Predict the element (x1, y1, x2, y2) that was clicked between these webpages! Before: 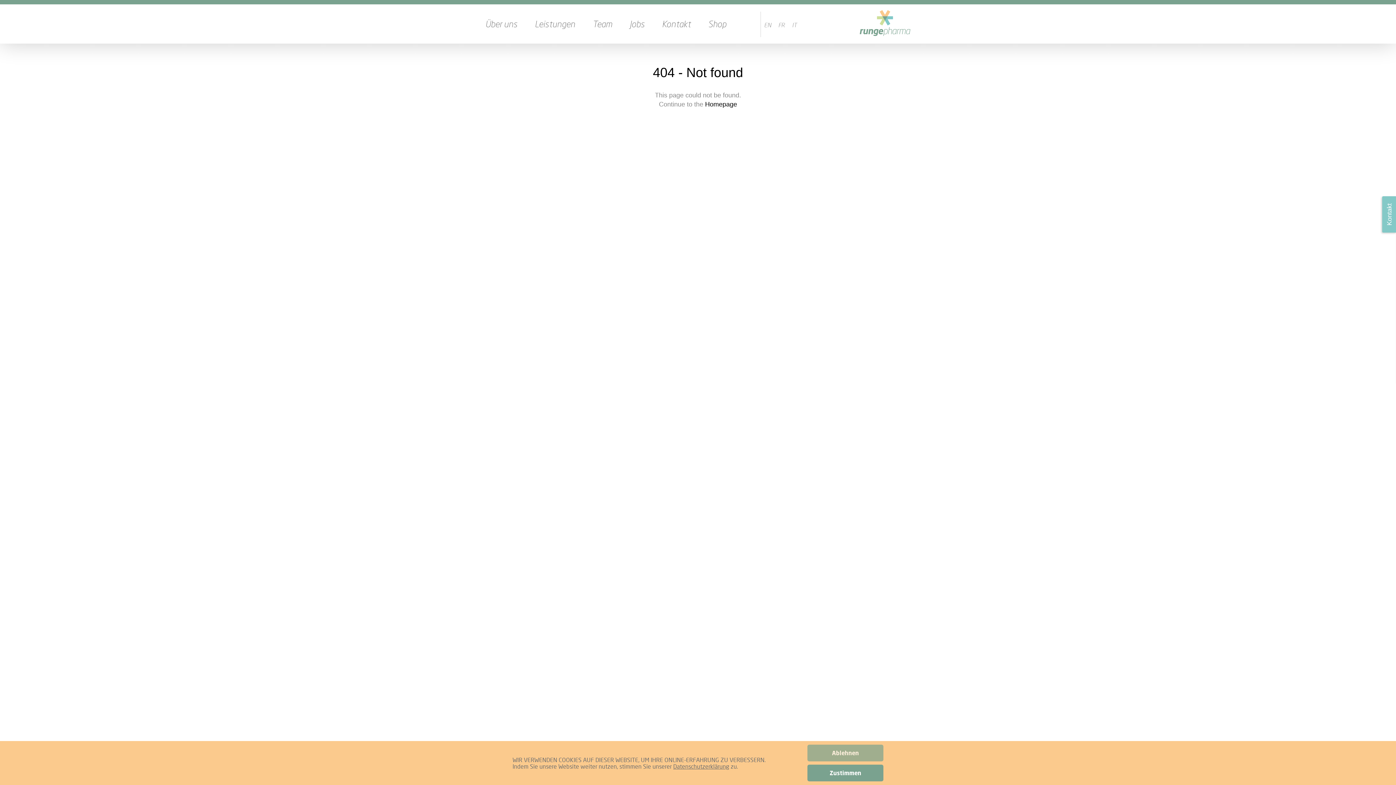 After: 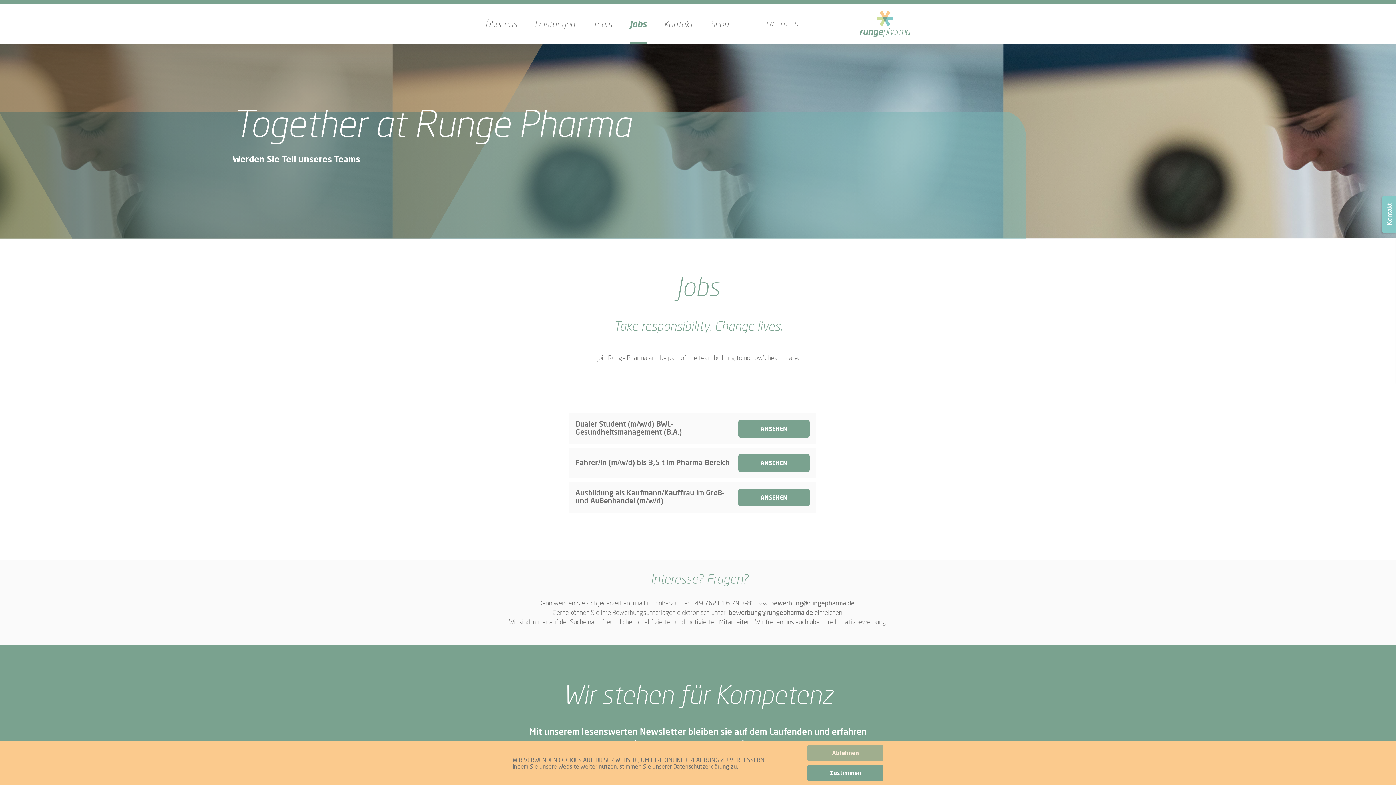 Action: label: Jobs bbox: (621, 21, 653, 28)